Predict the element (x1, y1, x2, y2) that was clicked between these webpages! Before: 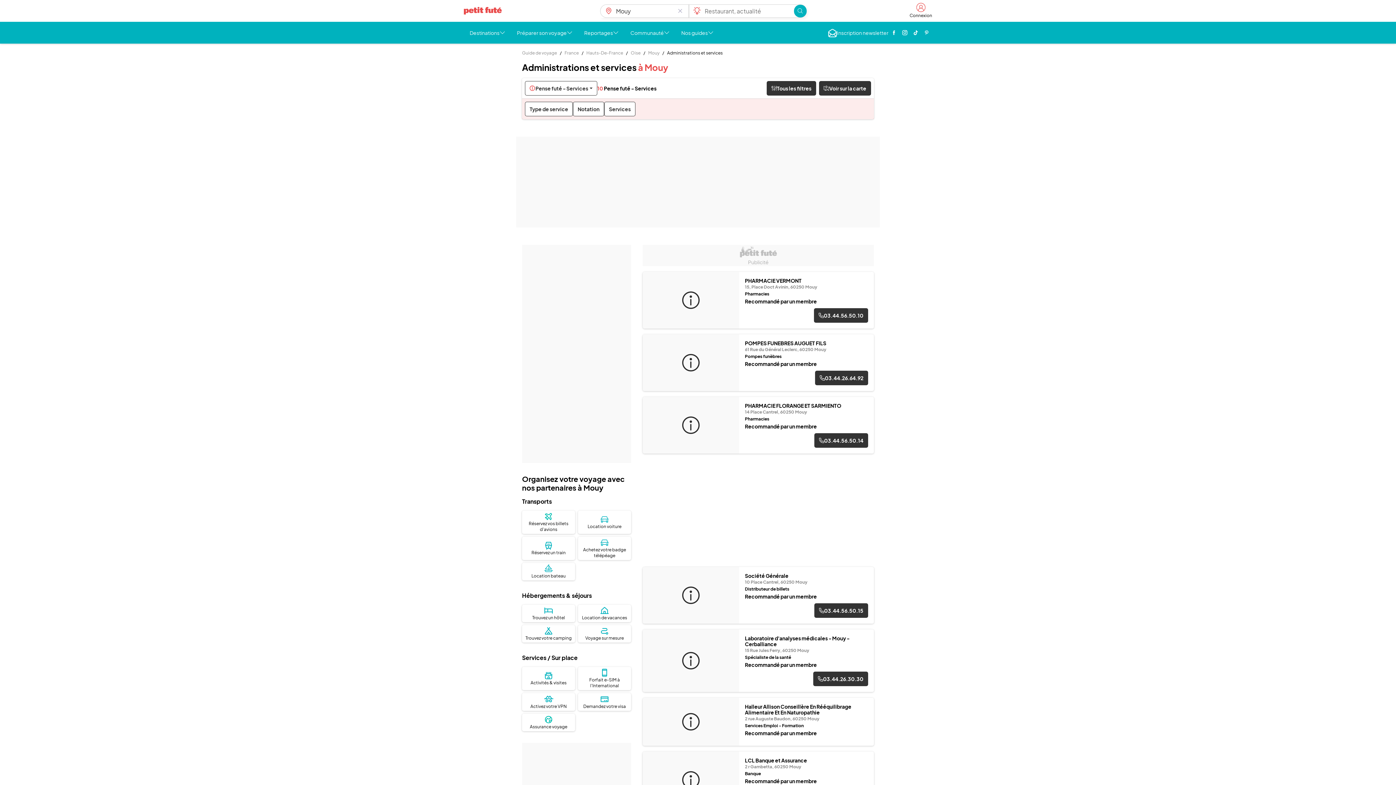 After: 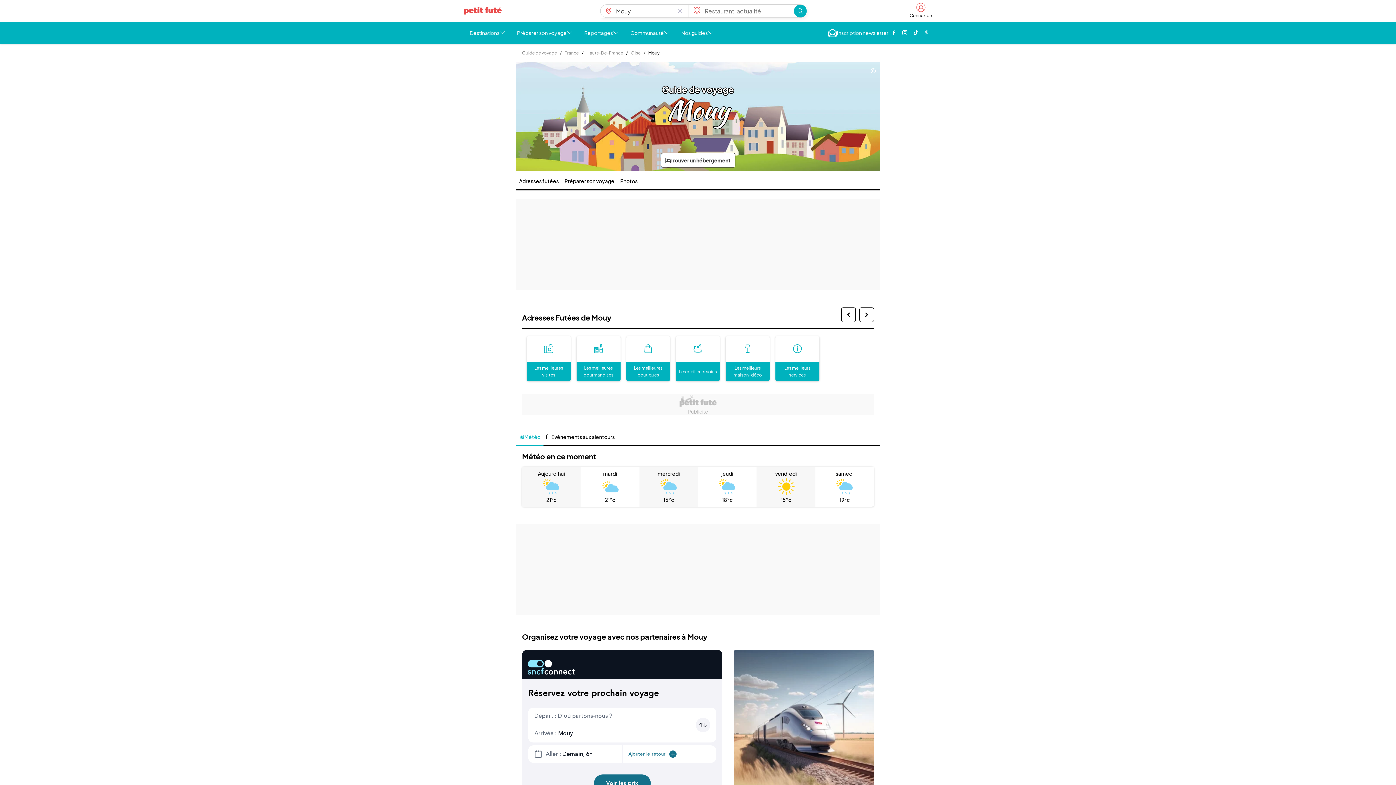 Action: label: Mouy bbox: (648, 50, 659, 55)